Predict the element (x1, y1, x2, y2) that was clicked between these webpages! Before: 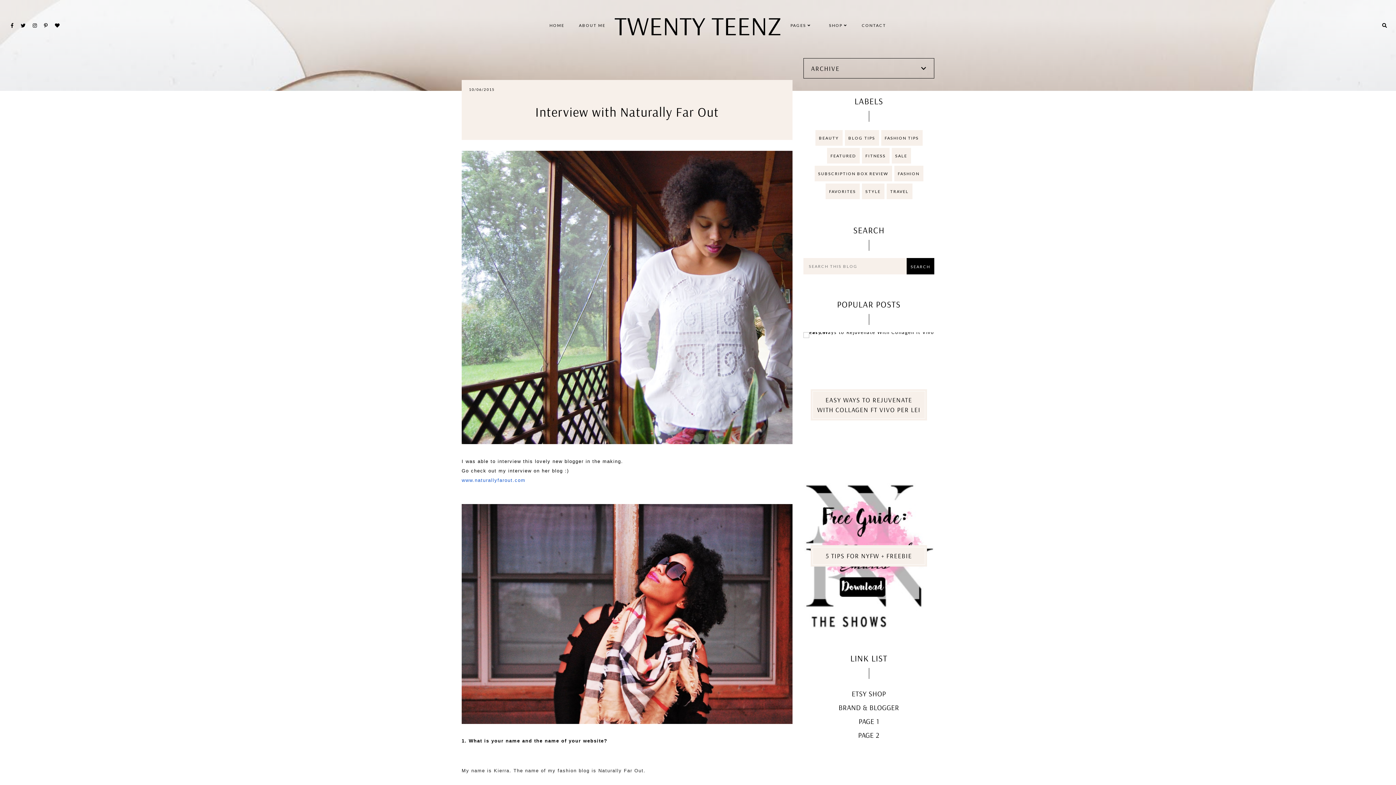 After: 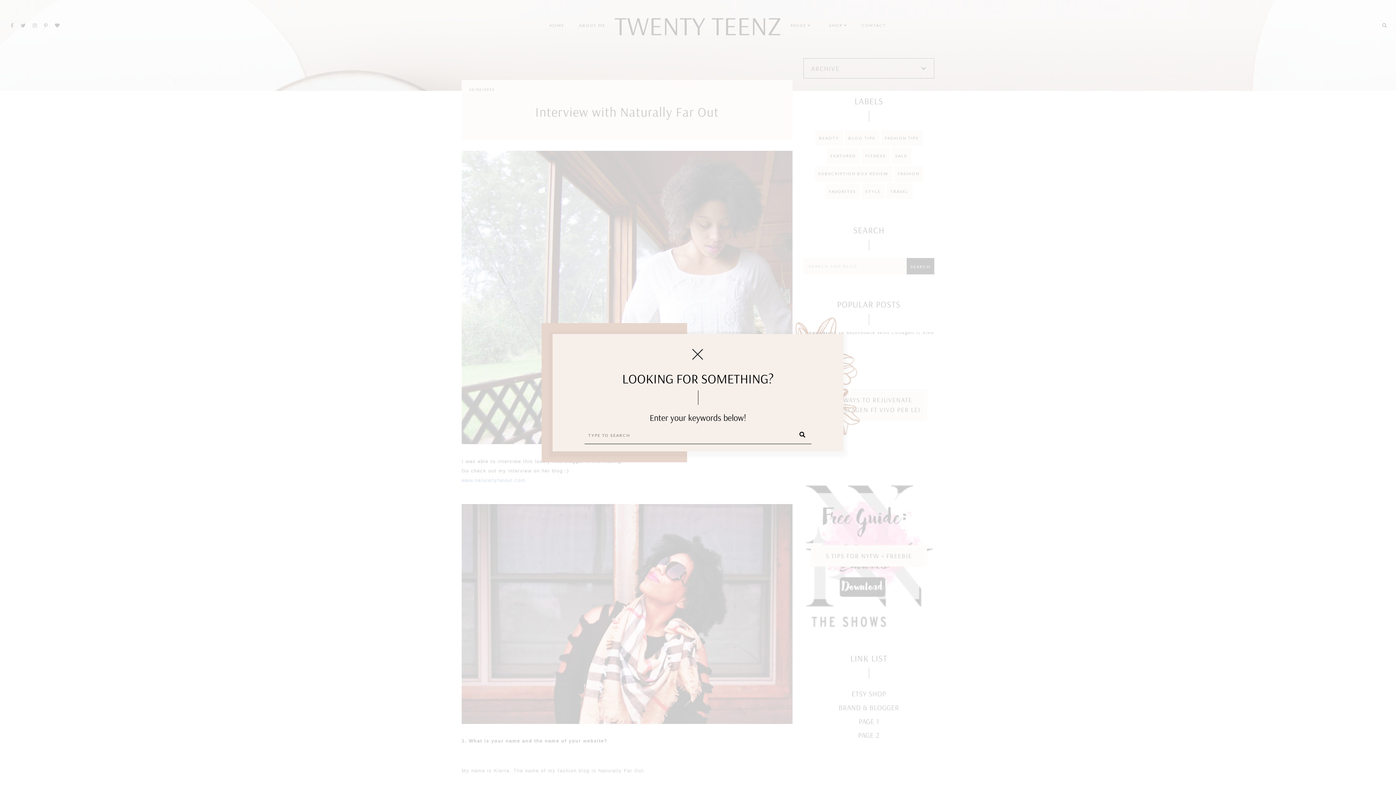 Action: bbox: (1378, 0, 1390, 50)